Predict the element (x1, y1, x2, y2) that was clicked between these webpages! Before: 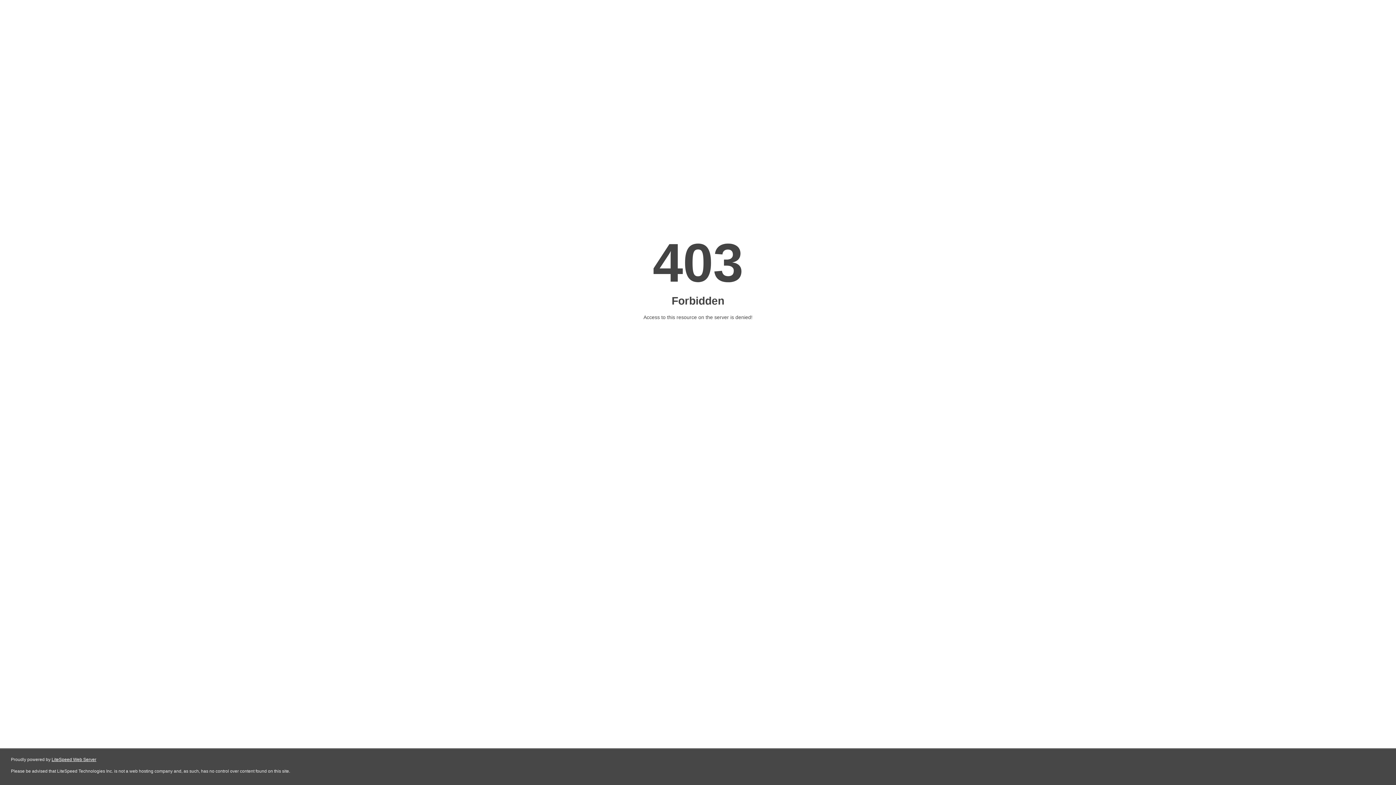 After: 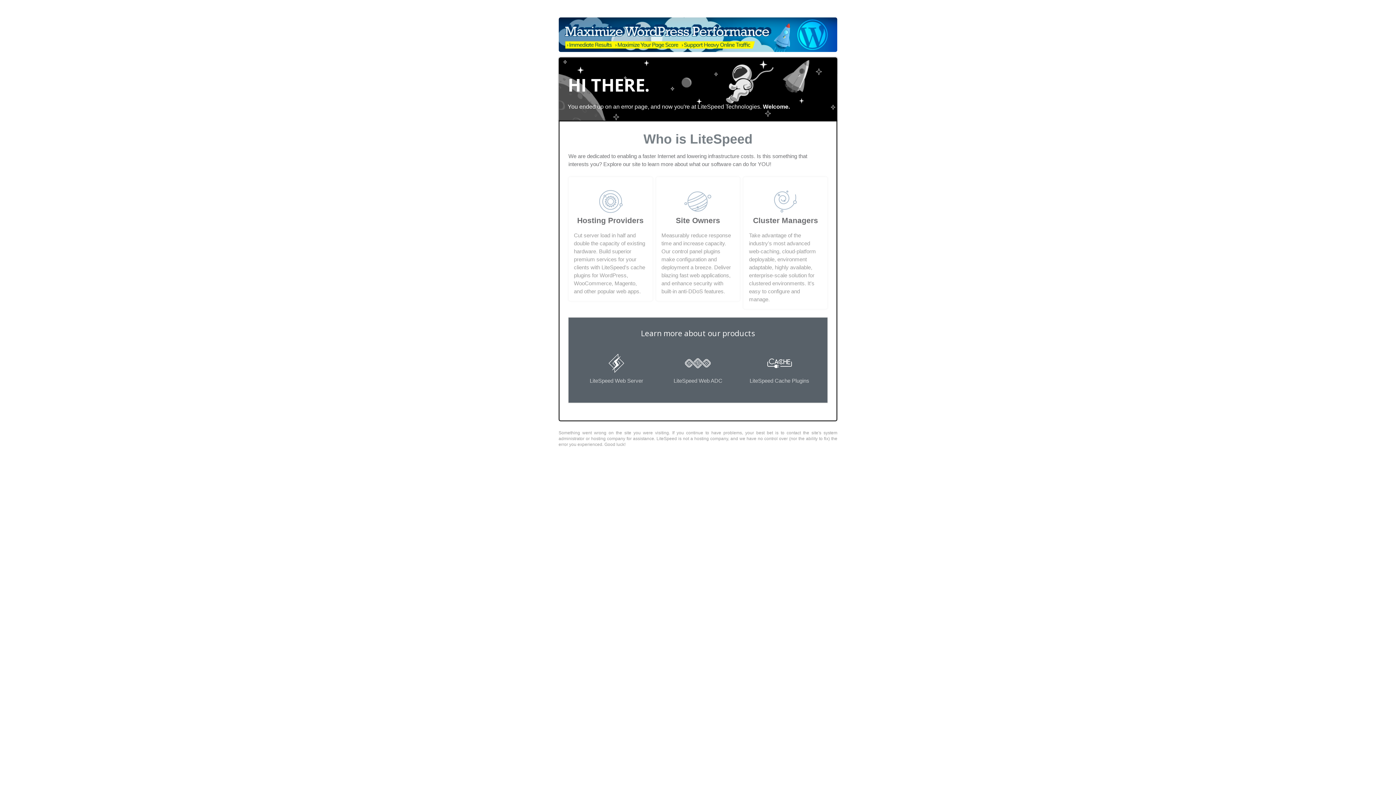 Action: label: LiteSpeed Web Server bbox: (51, 757, 96, 762)